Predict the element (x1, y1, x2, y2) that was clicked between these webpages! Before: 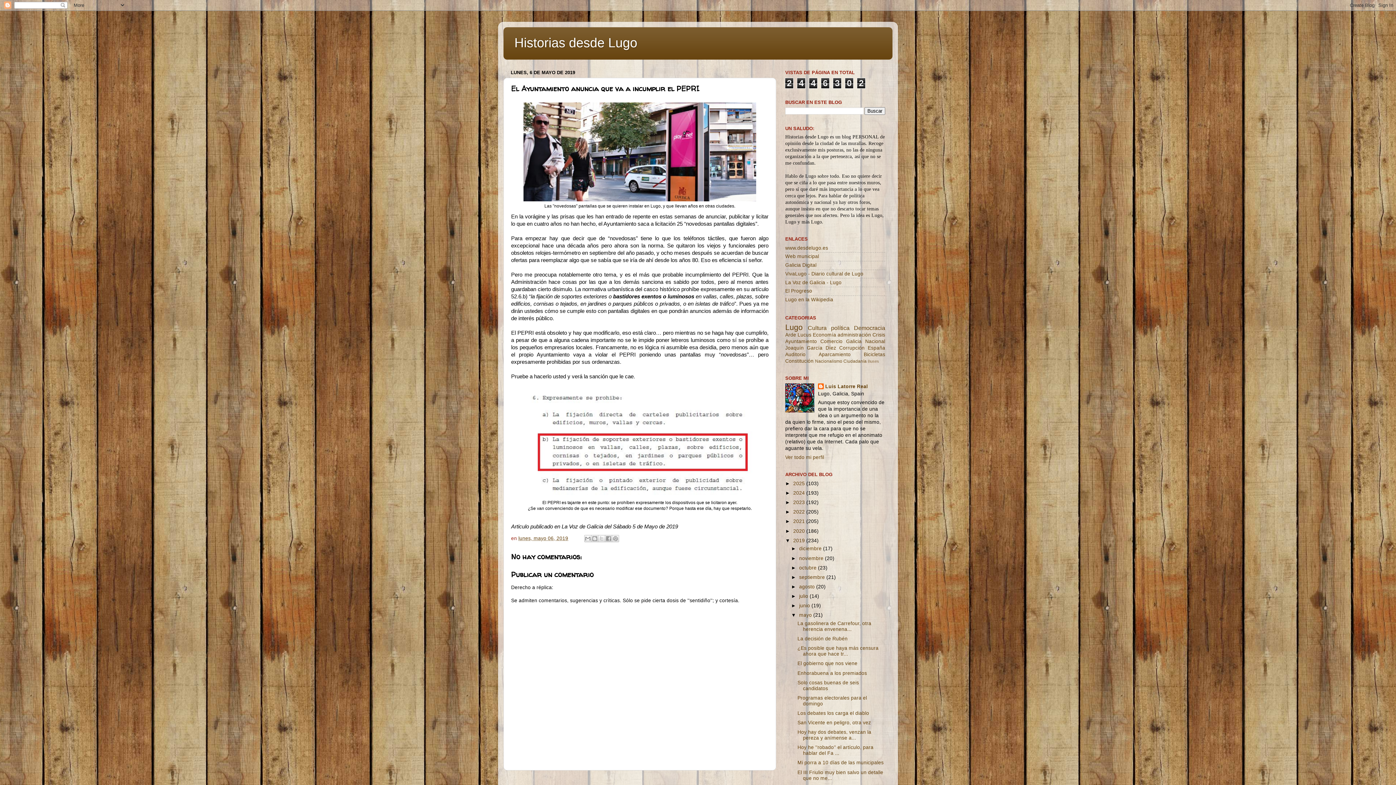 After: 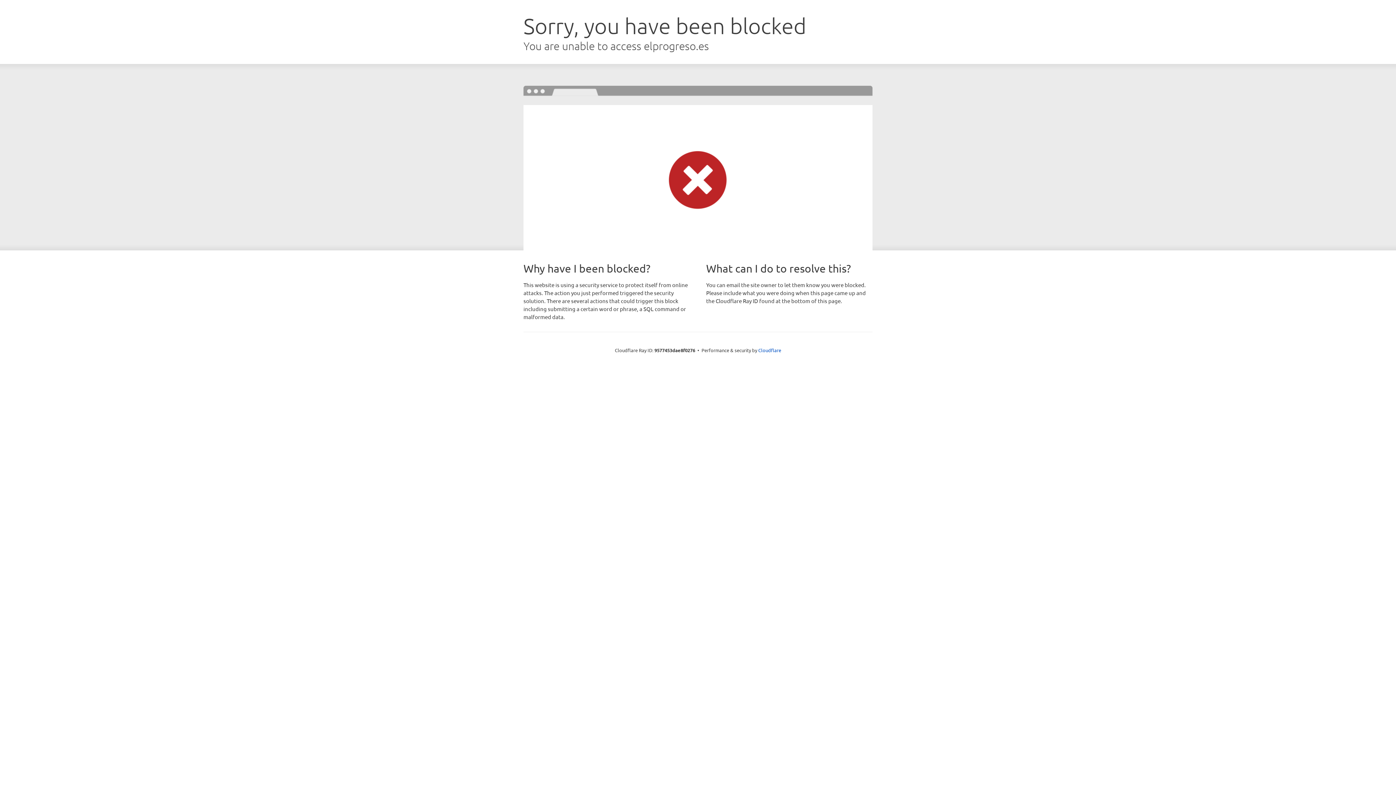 Action: bbox: (785, 288, 812, 293) label: El Progreso